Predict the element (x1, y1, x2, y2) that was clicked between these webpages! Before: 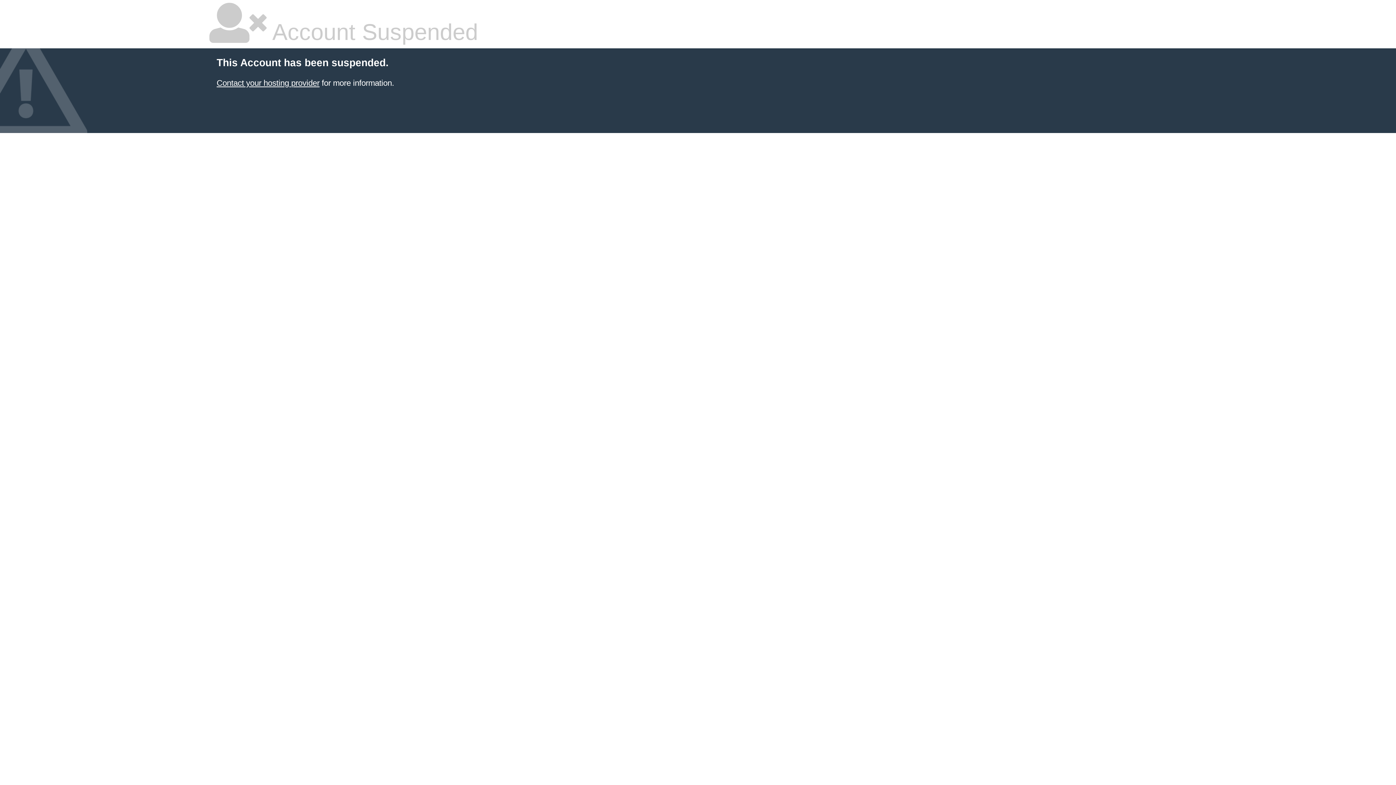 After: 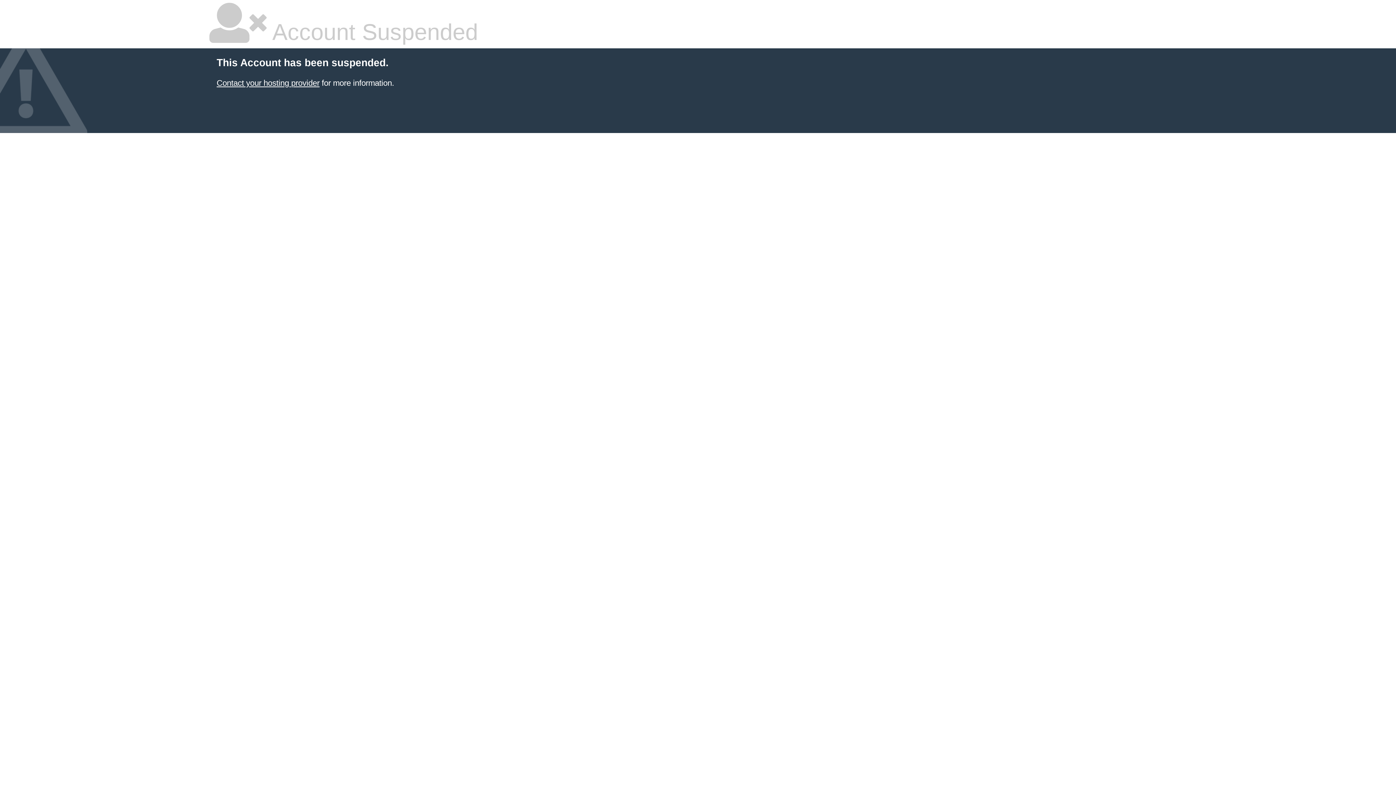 Action: label: Contact your hosting provider bbox: (216, 78, 319, 87)